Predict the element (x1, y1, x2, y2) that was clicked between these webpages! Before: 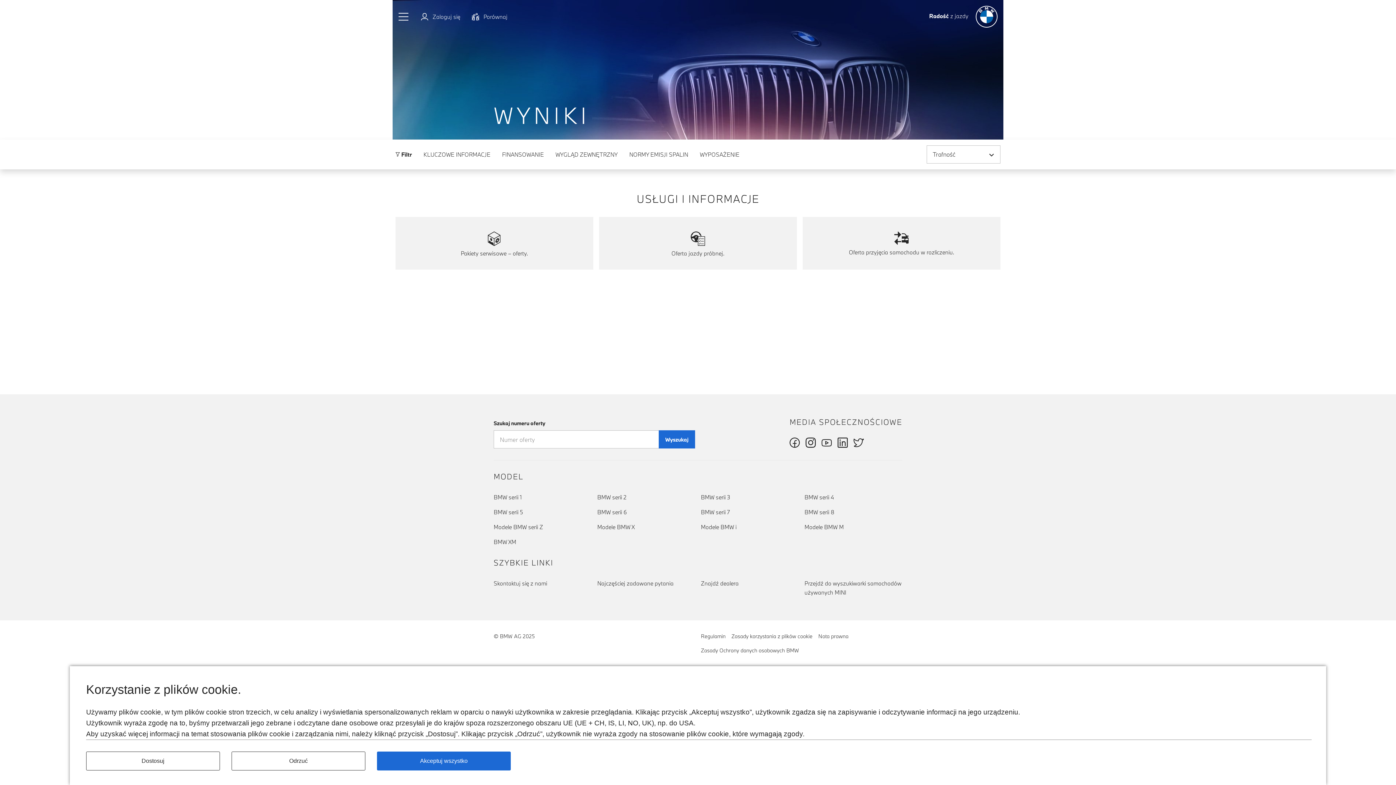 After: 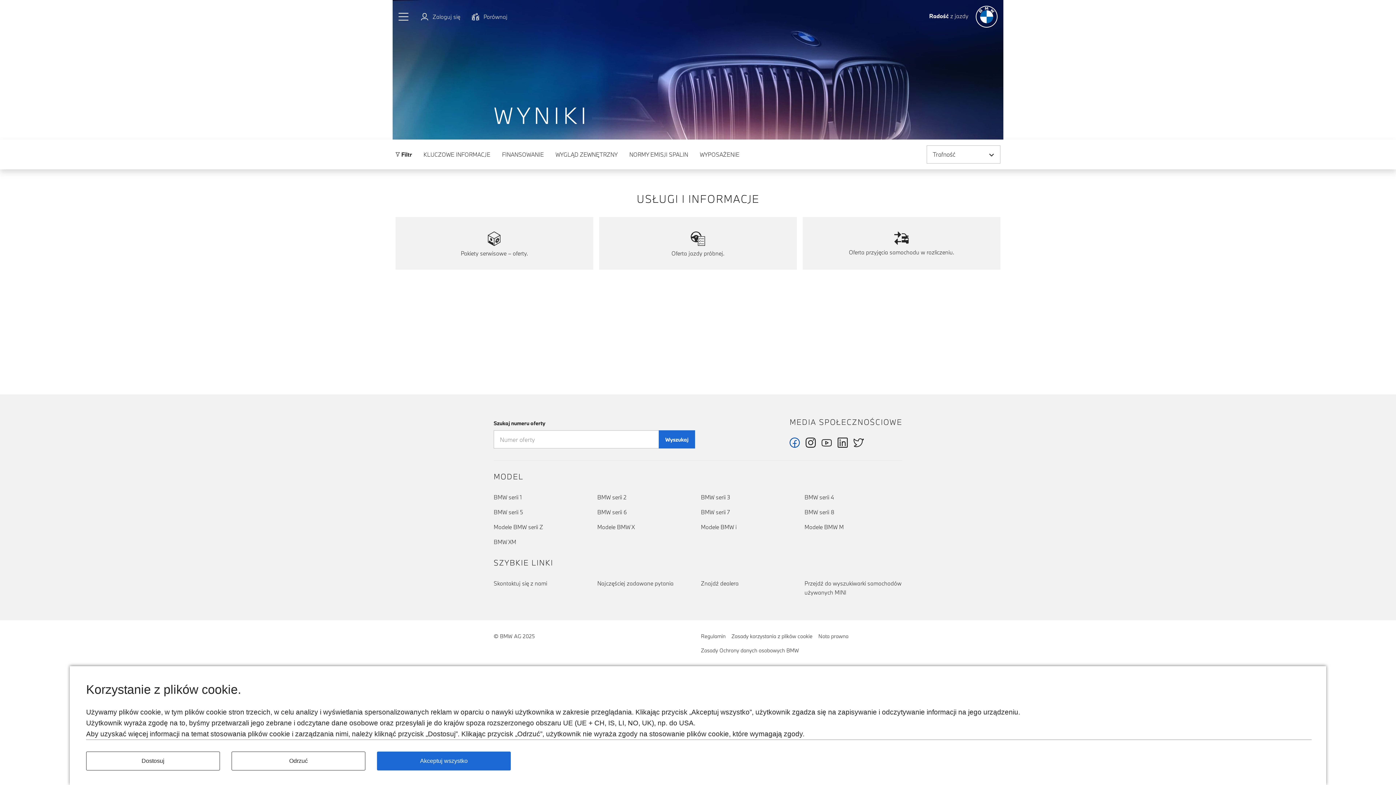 Action: bbox: (789, 438, 800, 448)